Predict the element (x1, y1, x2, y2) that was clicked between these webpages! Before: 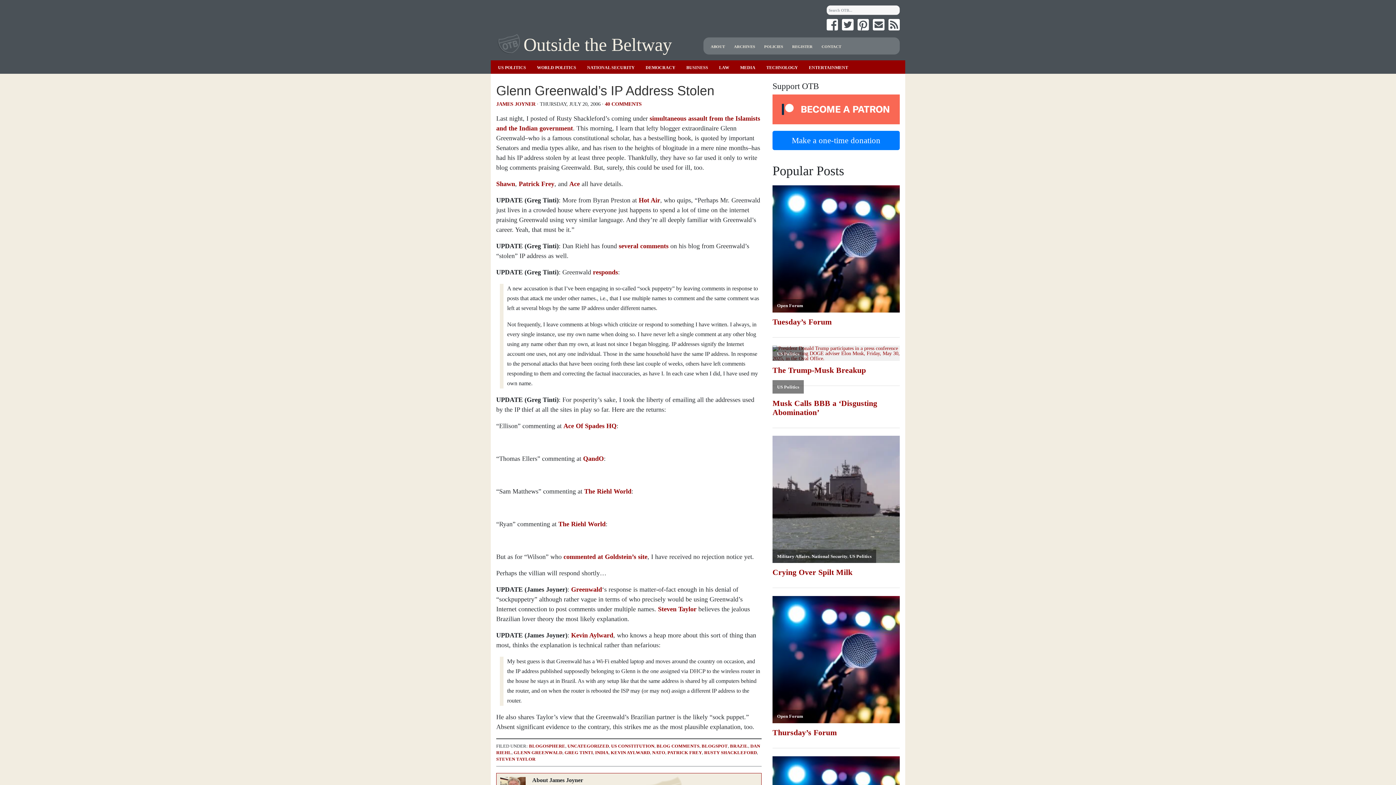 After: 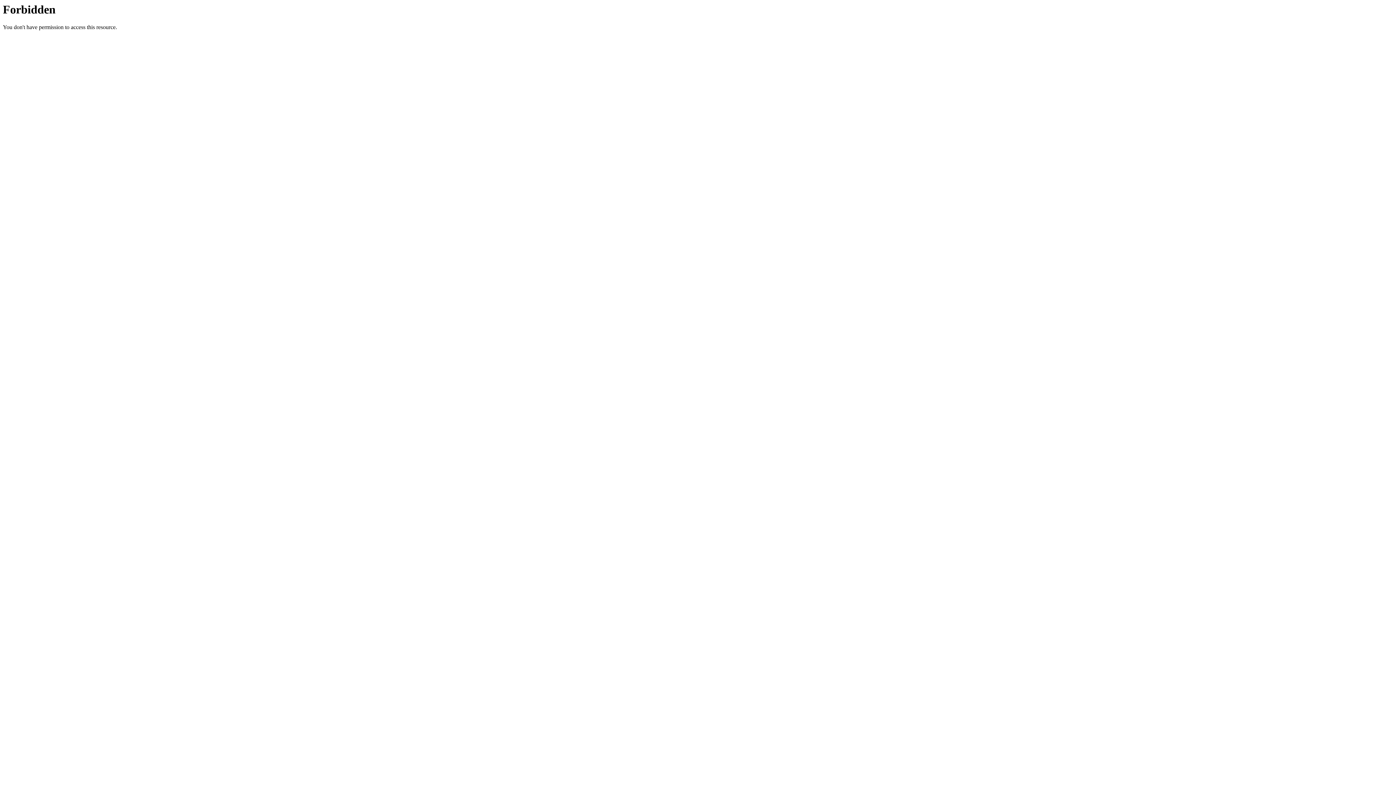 Action: bbox: (583, 455, 604, 462) label: QandO